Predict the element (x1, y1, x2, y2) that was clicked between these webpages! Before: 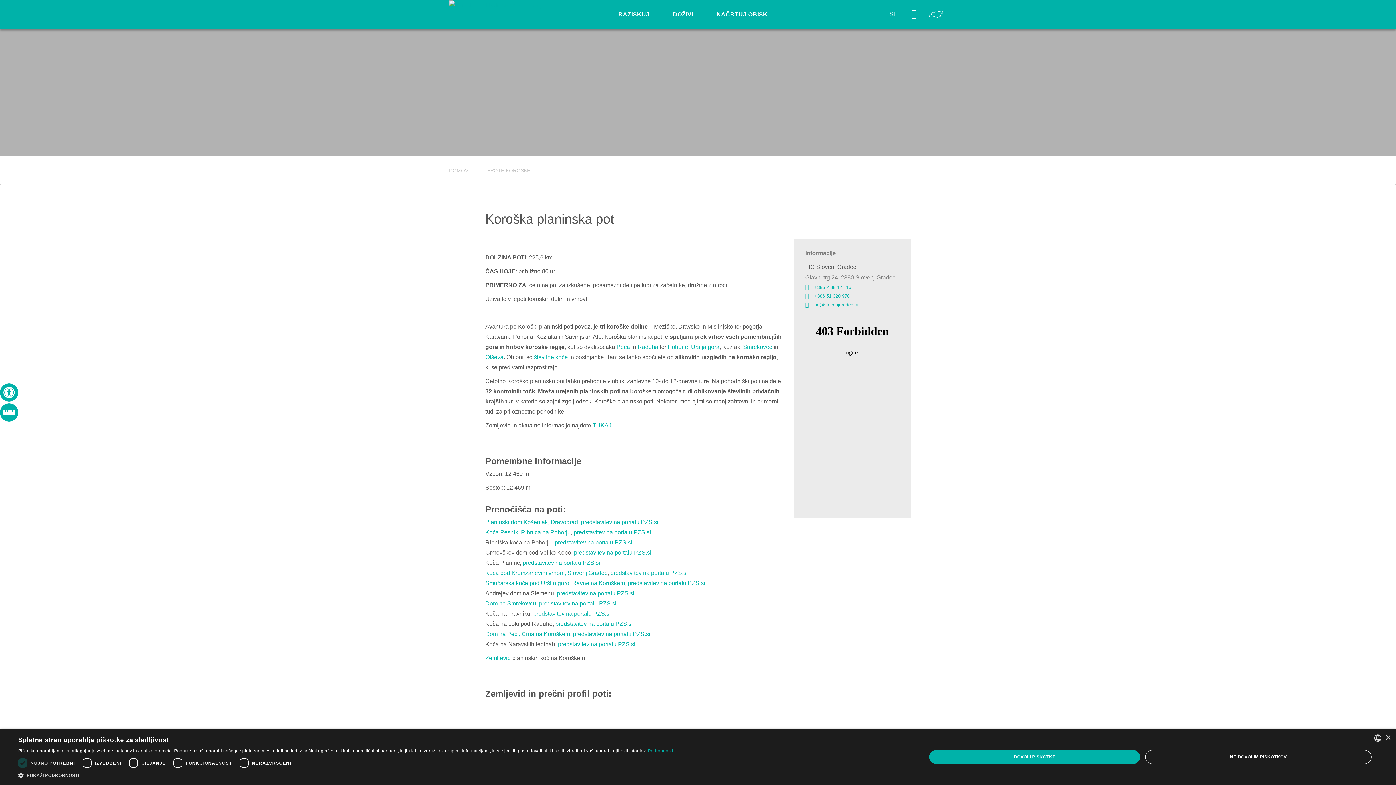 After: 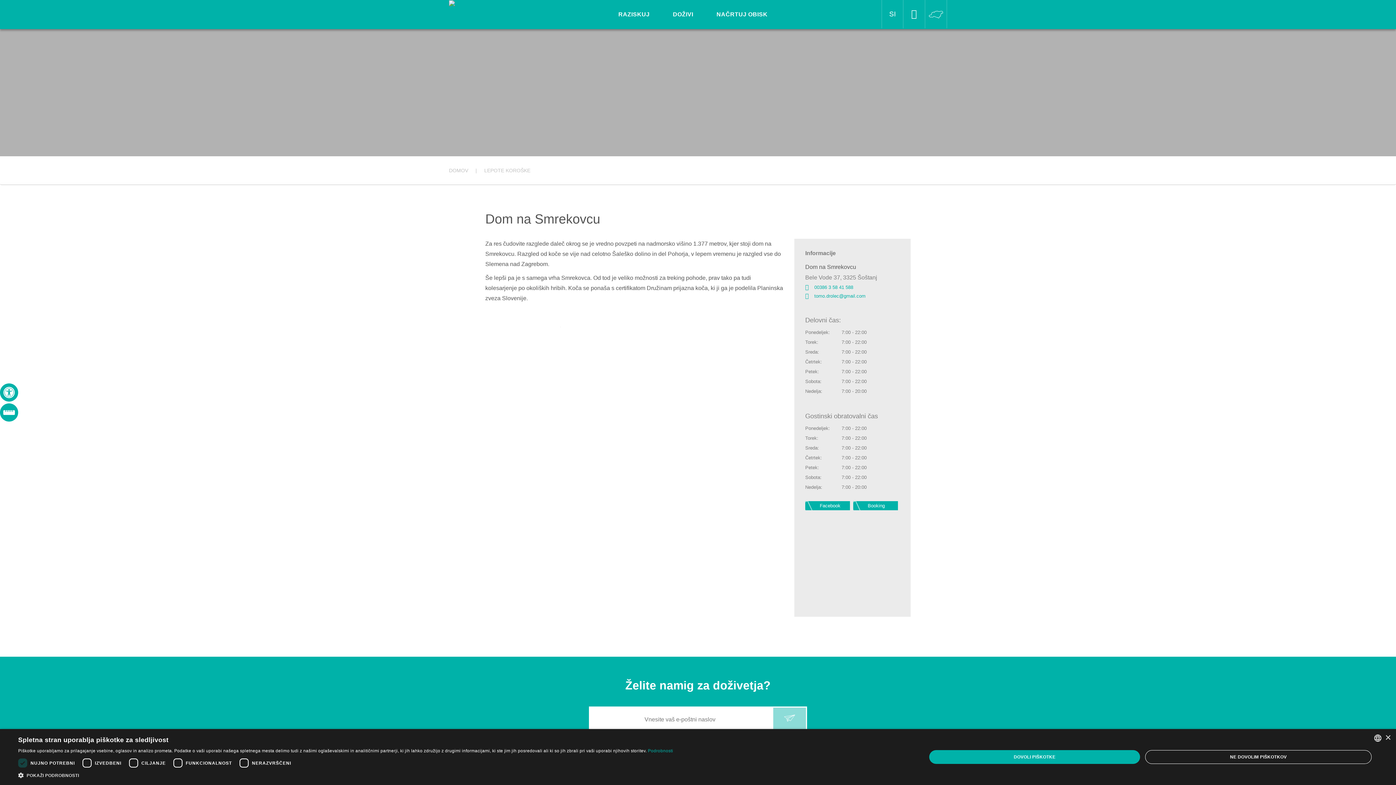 Action: bbox: (485, 600, 536, 606) label: Dom na Smrekovcu